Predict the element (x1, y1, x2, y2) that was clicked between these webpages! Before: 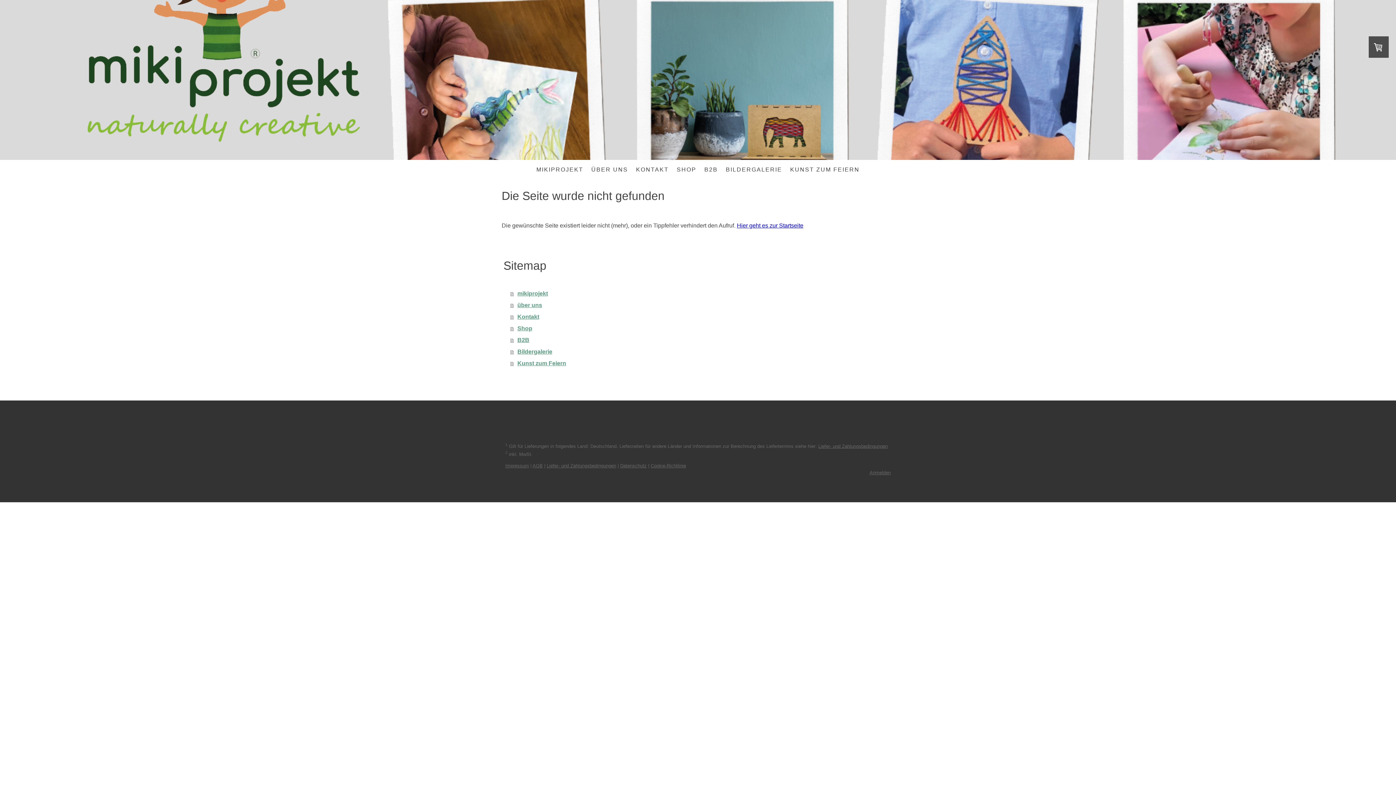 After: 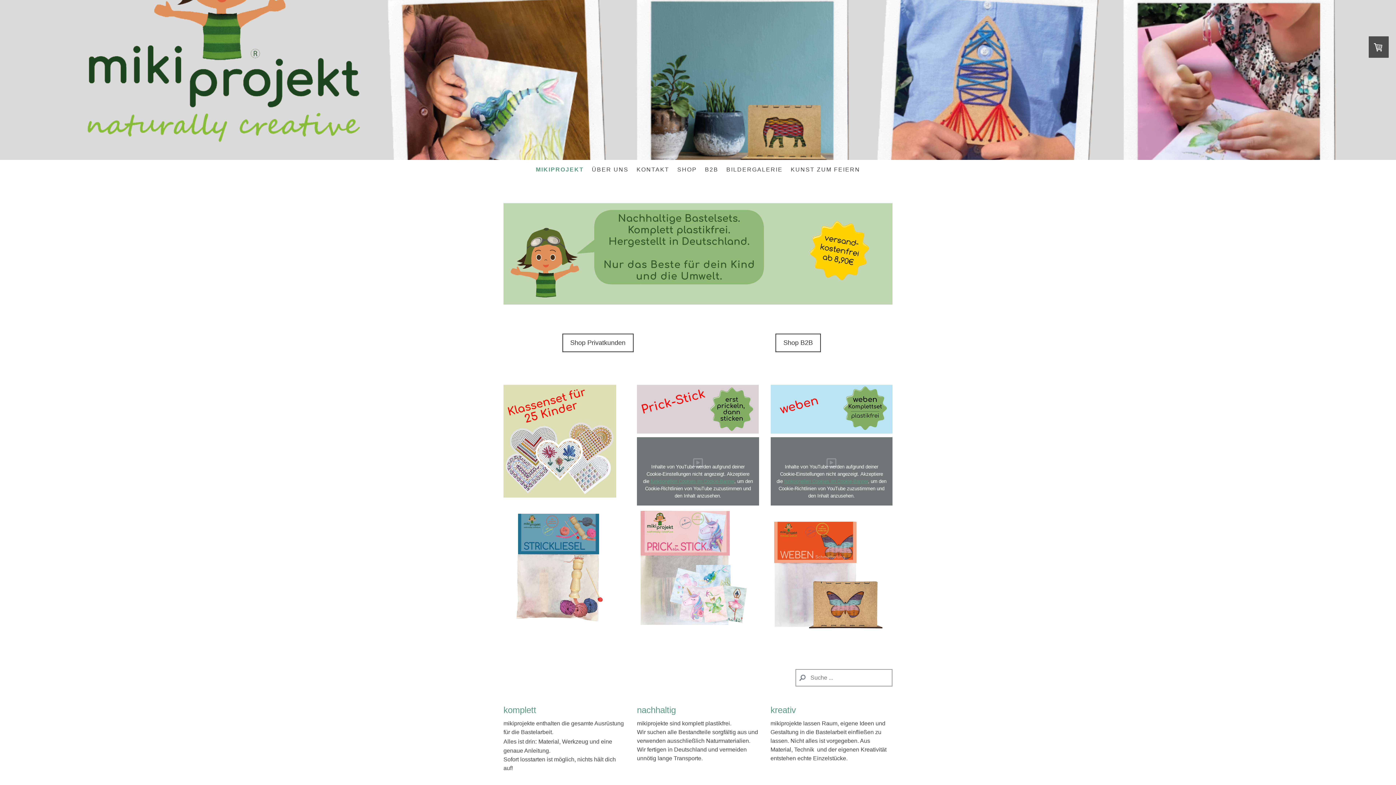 Action: bbox: (532, 161, 587, 177) label: MIKIPROJEKT